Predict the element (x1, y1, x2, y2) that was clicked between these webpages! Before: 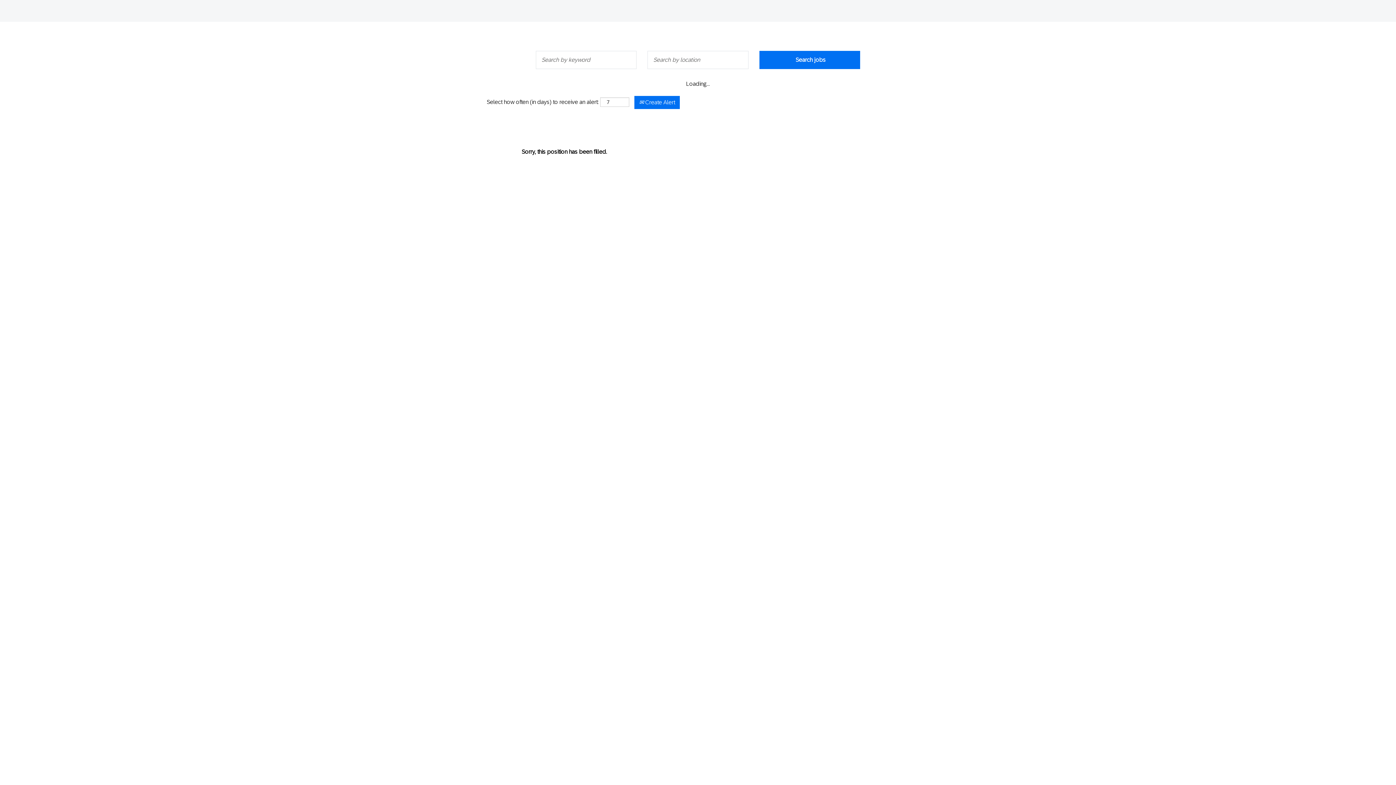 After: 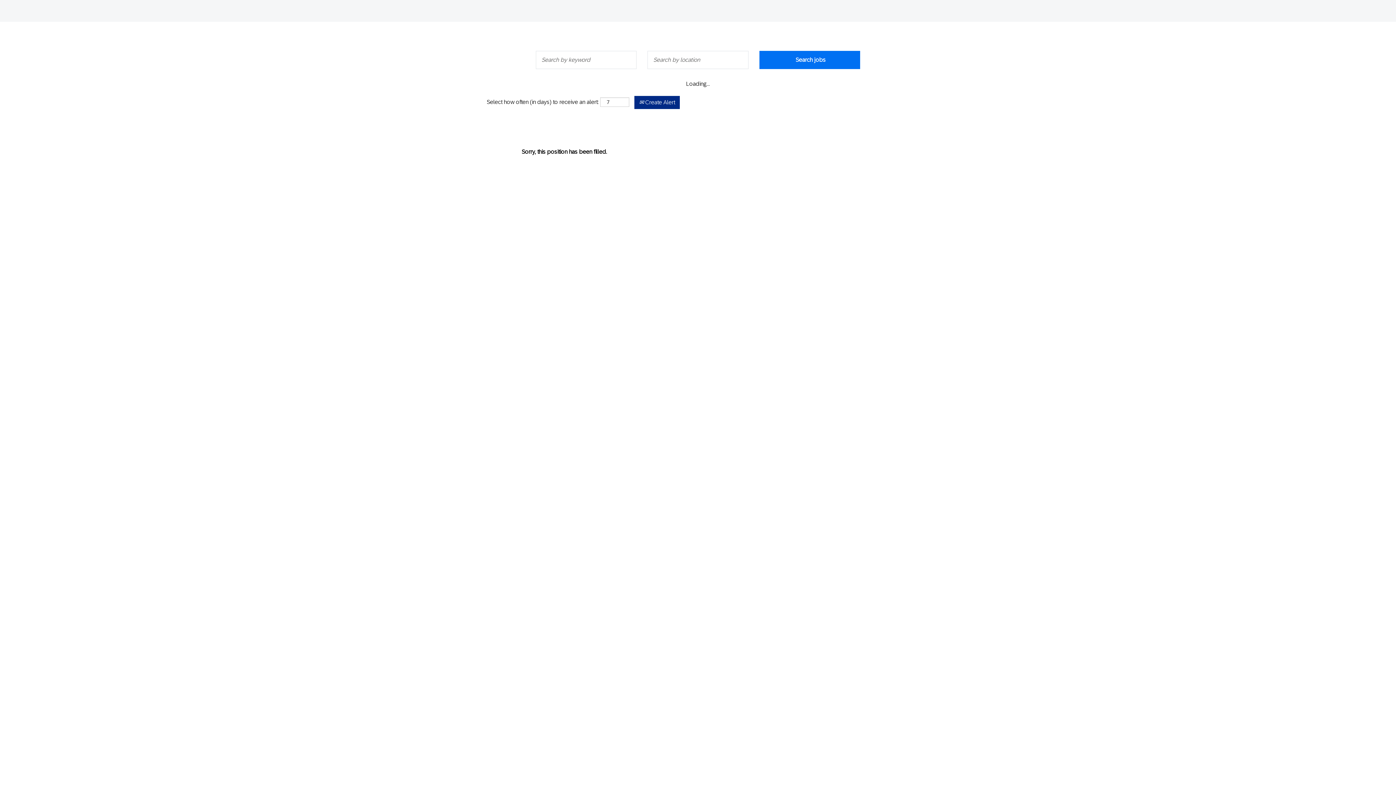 Action: label:  Create Alert bbox: (634, 96, 680, 109)